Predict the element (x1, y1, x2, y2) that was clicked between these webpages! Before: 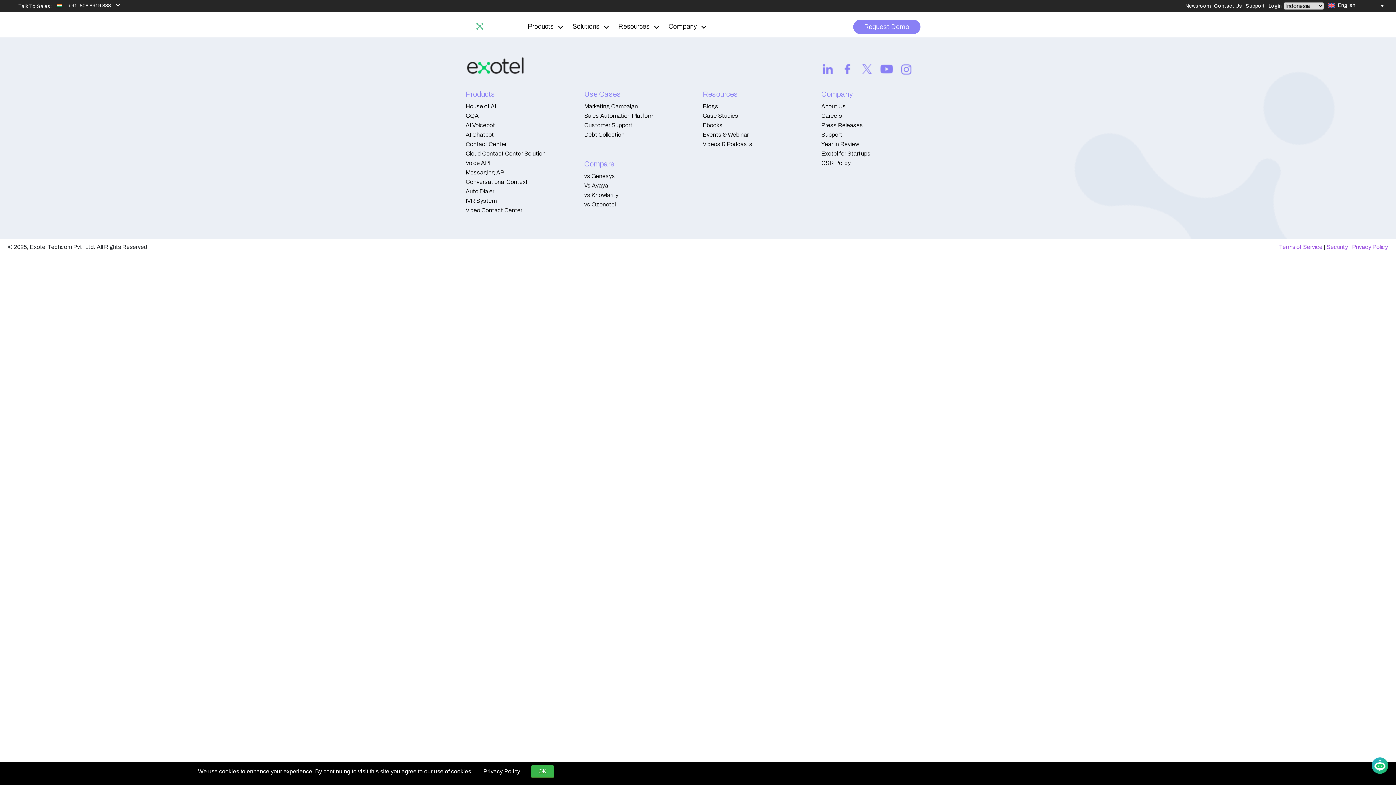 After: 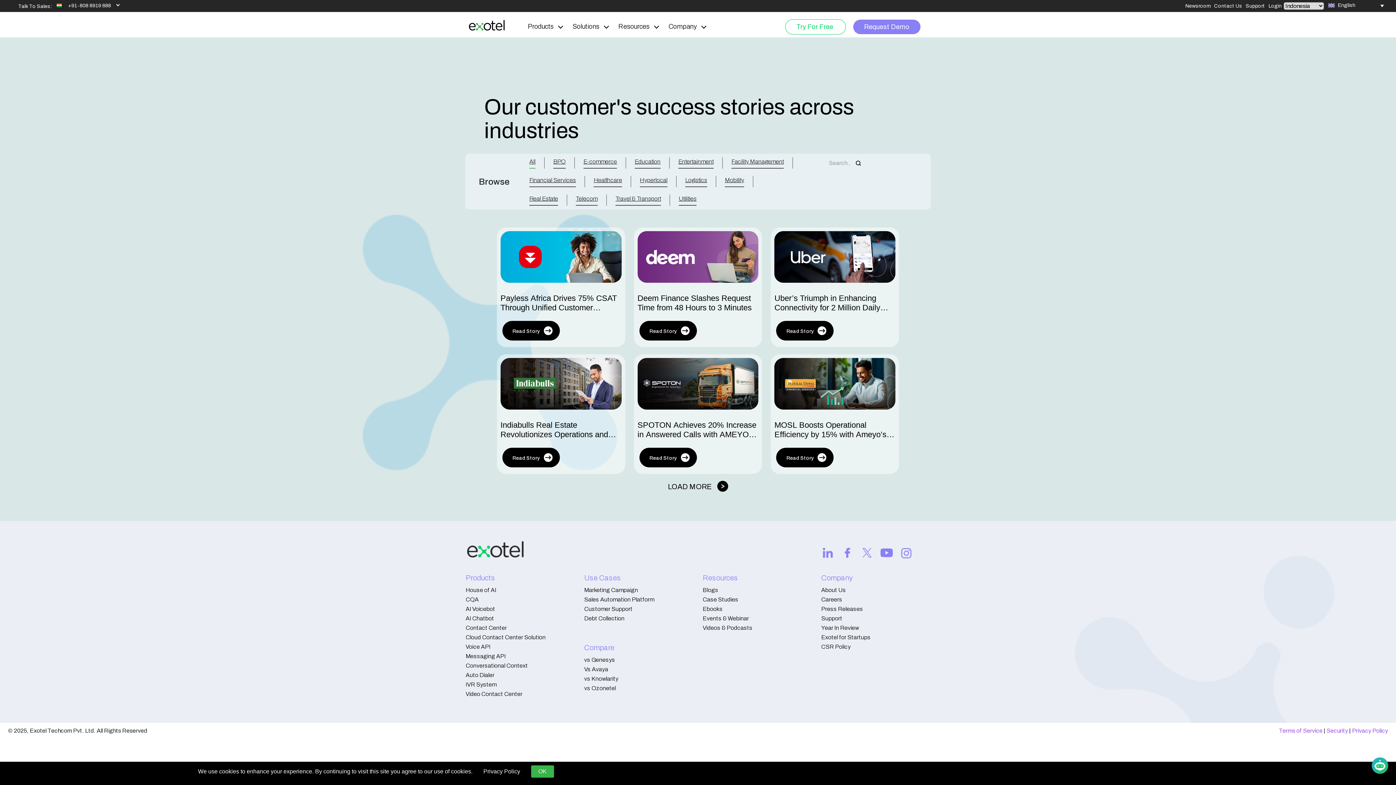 Action: label: Case Studies bbox: (702, 112, 738, 118)